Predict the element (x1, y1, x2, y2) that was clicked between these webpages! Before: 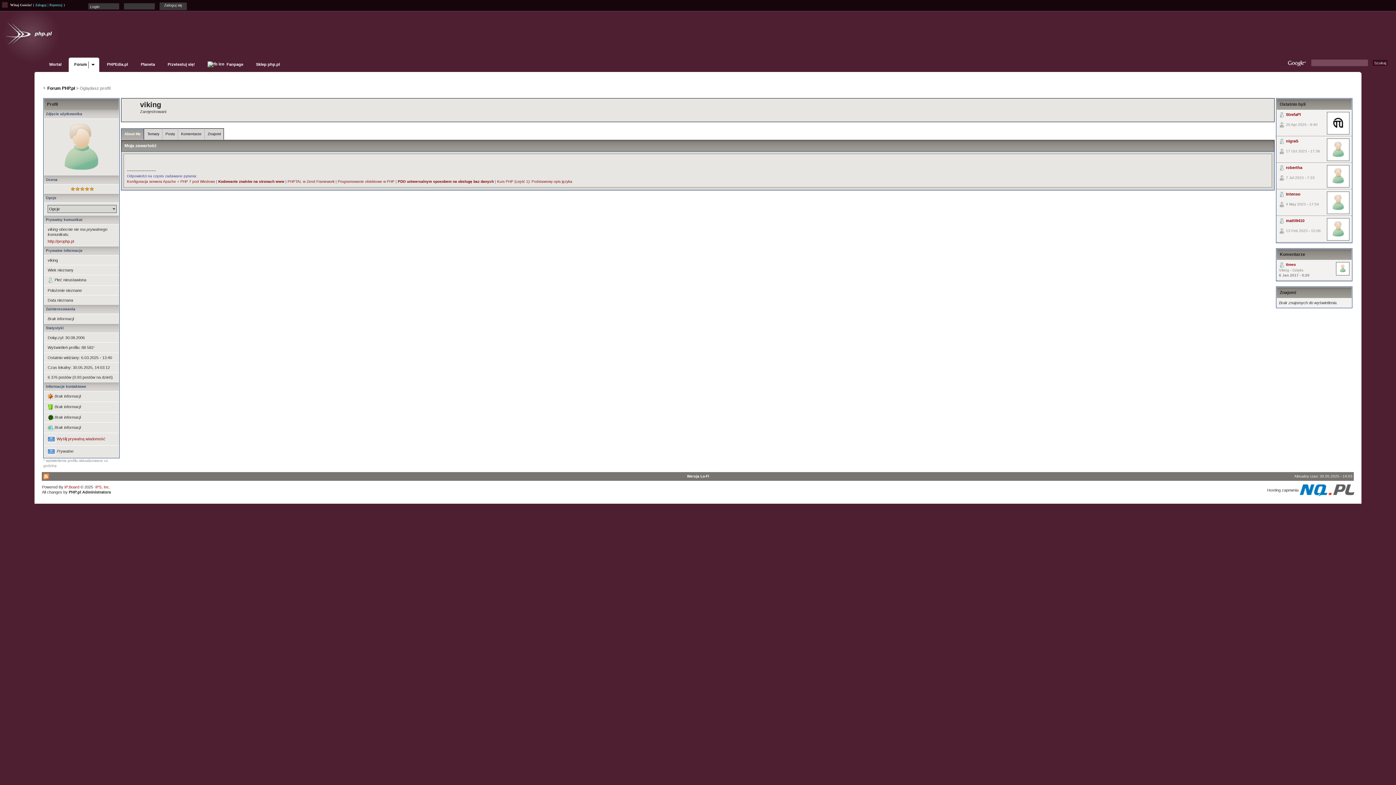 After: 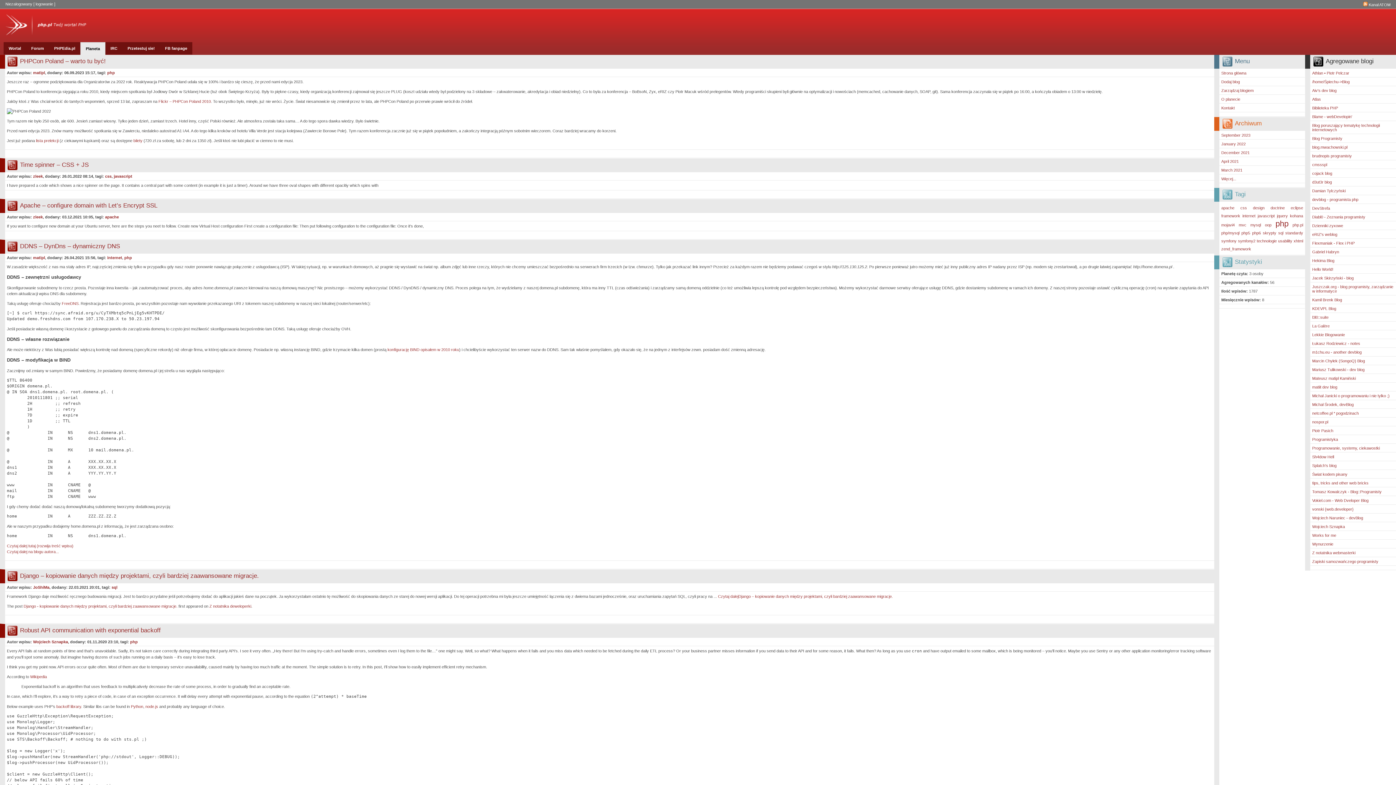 Action: label: Planeta bbox: (135, 57, 160, 72)